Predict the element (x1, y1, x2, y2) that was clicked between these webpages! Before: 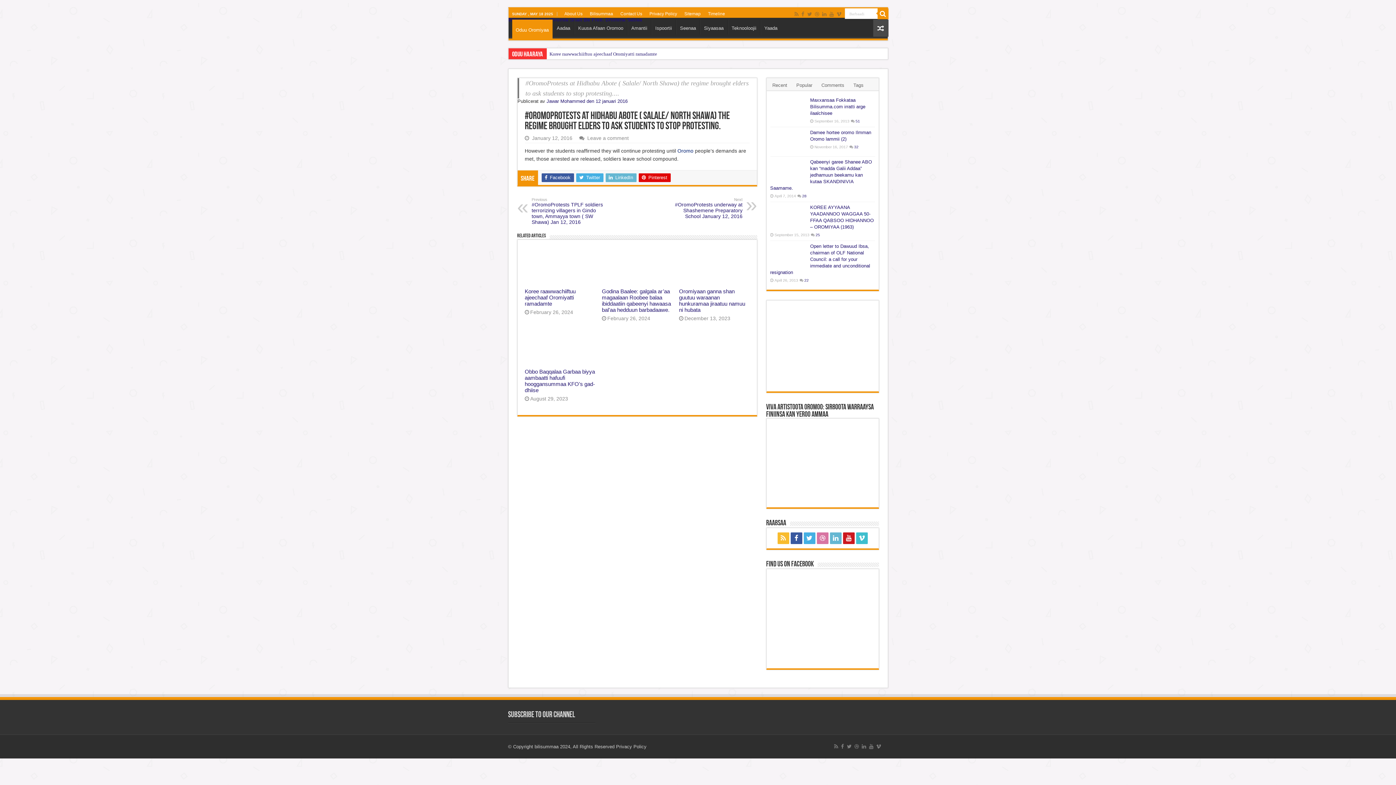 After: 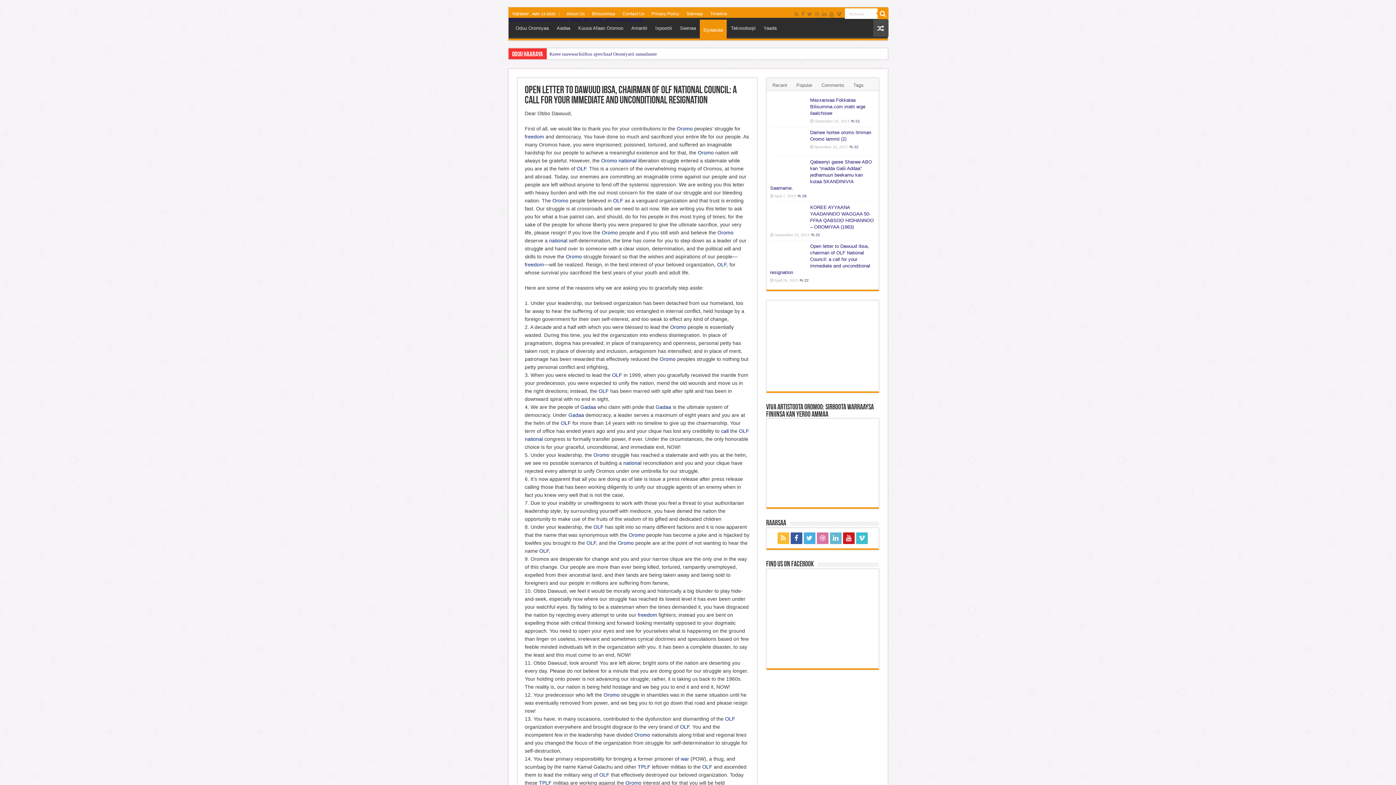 Action: bbox: (770, 243, 806, 268)